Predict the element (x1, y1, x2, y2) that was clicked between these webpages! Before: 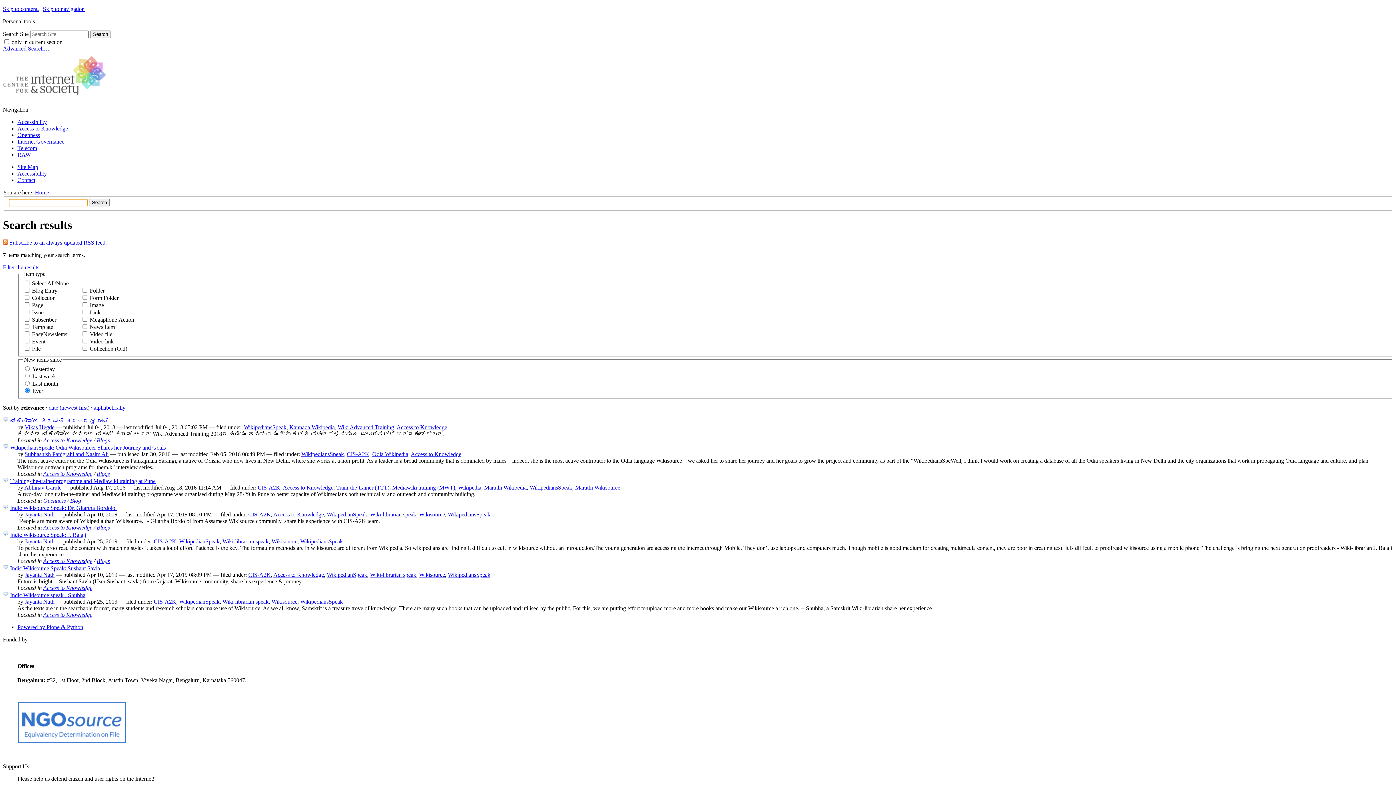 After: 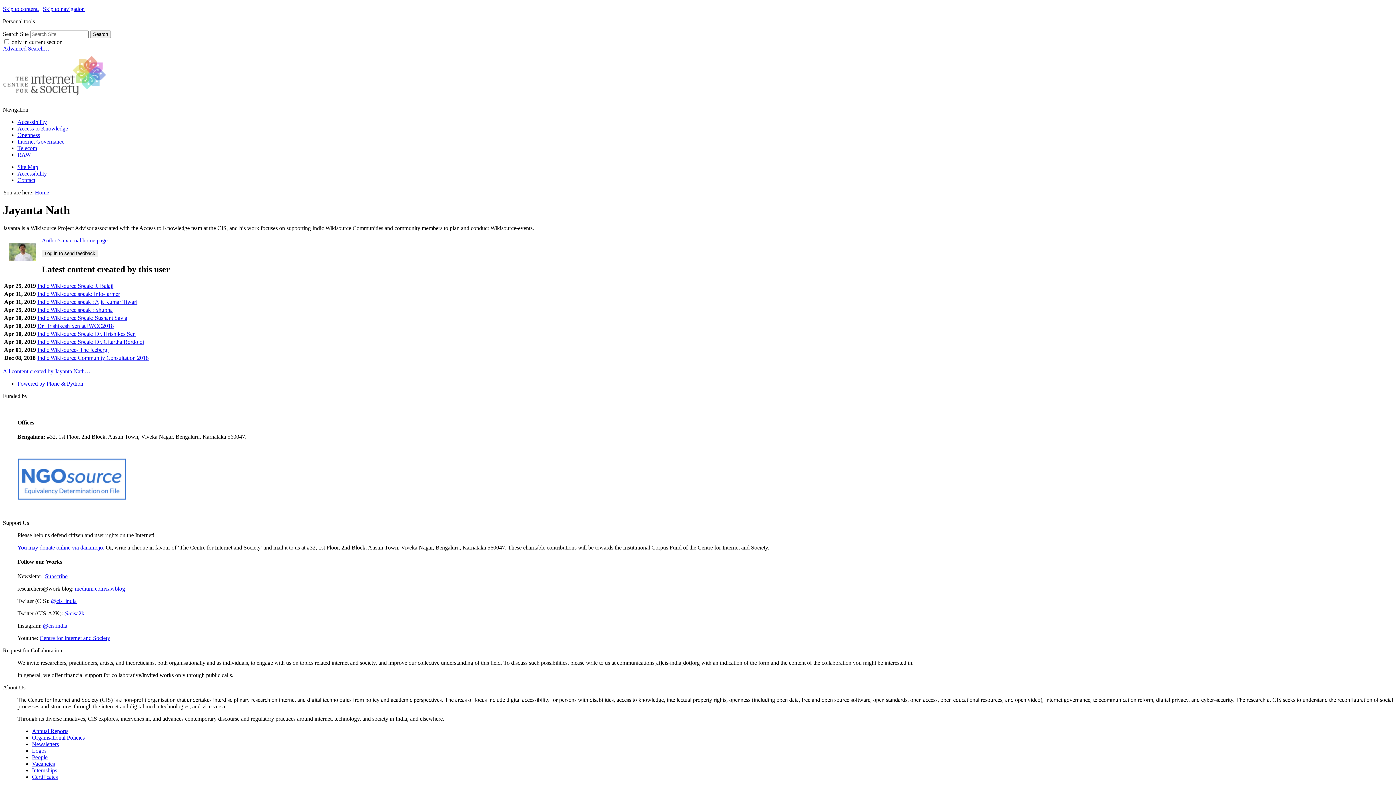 Action: bbox: (24, 571, 54, 578) label: Jayanta Nath